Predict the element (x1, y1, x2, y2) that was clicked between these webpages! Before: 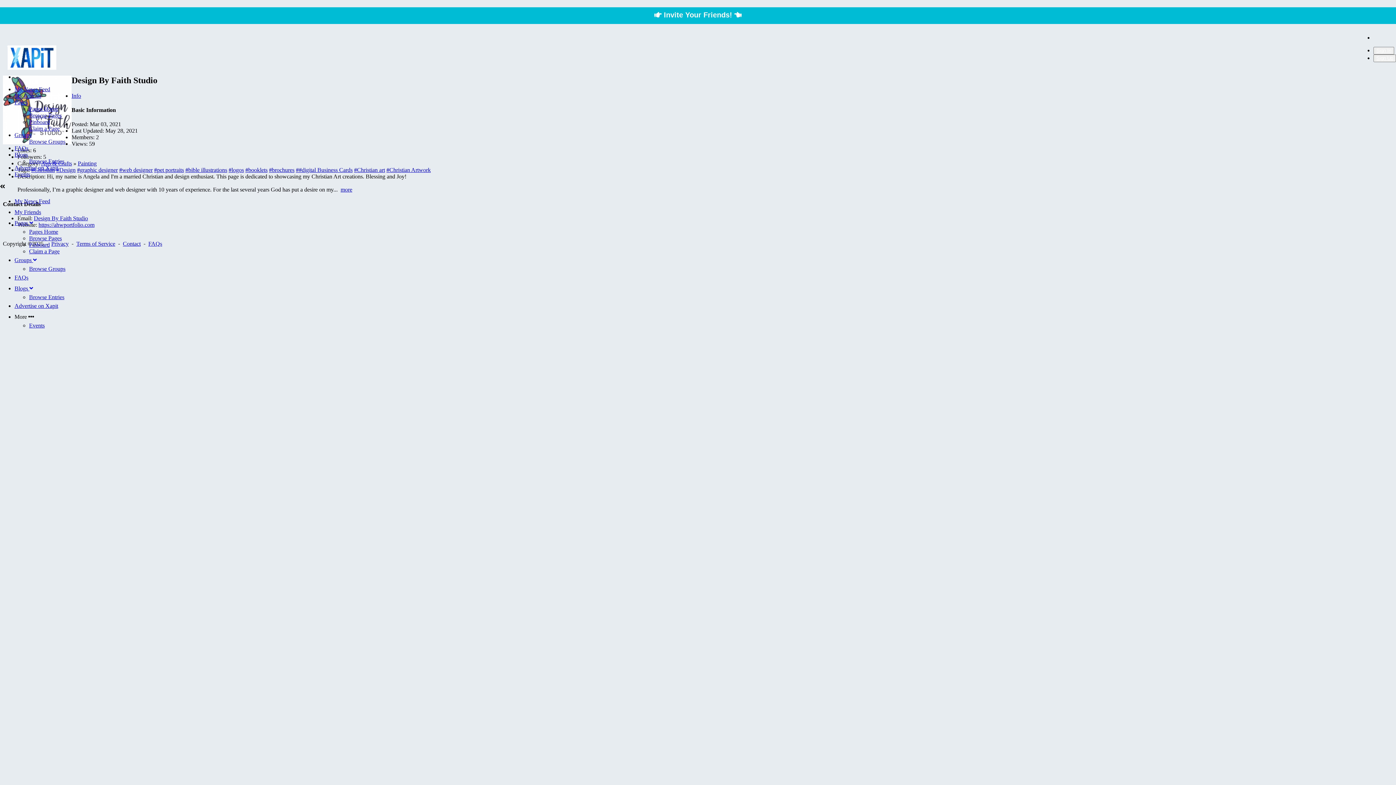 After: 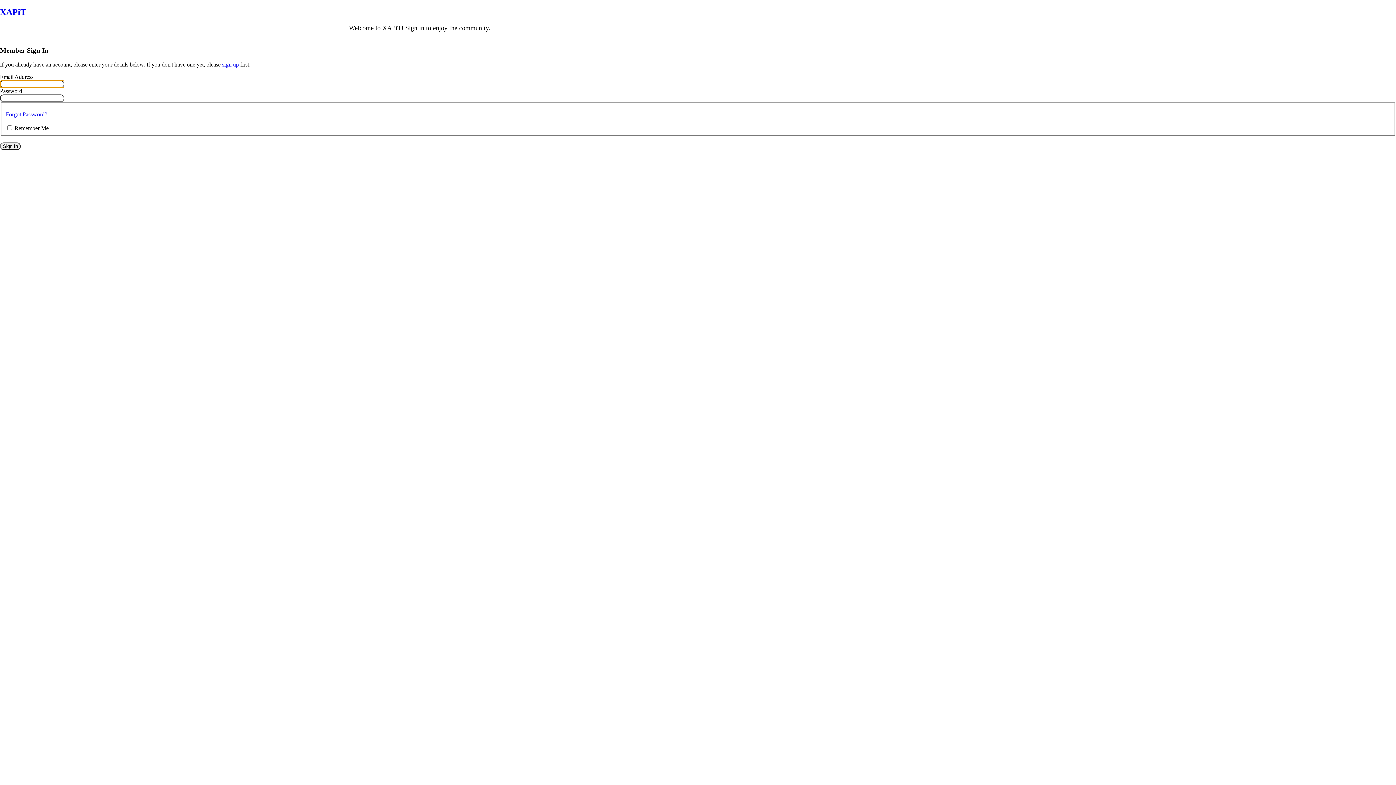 Action: bbox: (1376, 48, 1391, 53) label: Sign In